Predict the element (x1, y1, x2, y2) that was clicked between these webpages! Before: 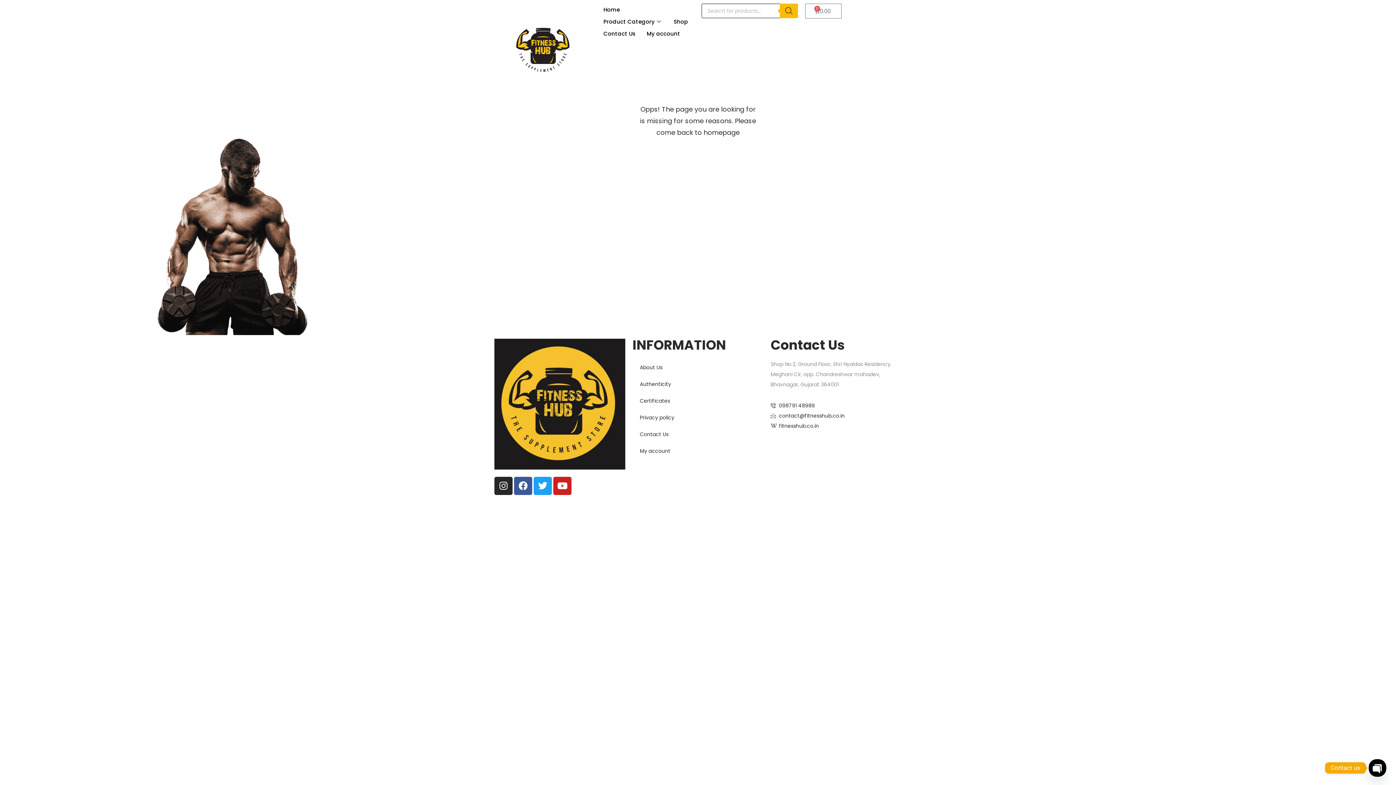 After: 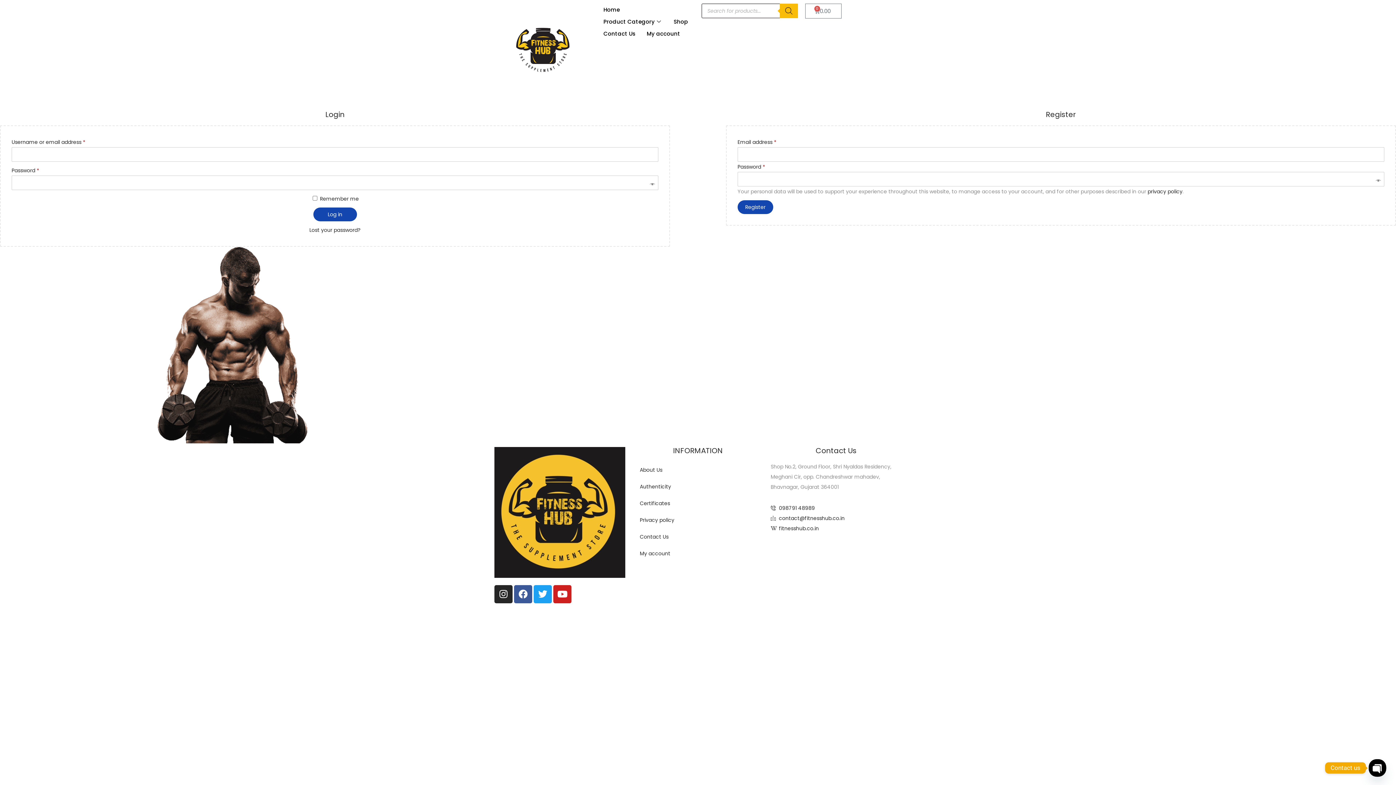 Action: label: My account bbox: (632, 442, 763, 459)